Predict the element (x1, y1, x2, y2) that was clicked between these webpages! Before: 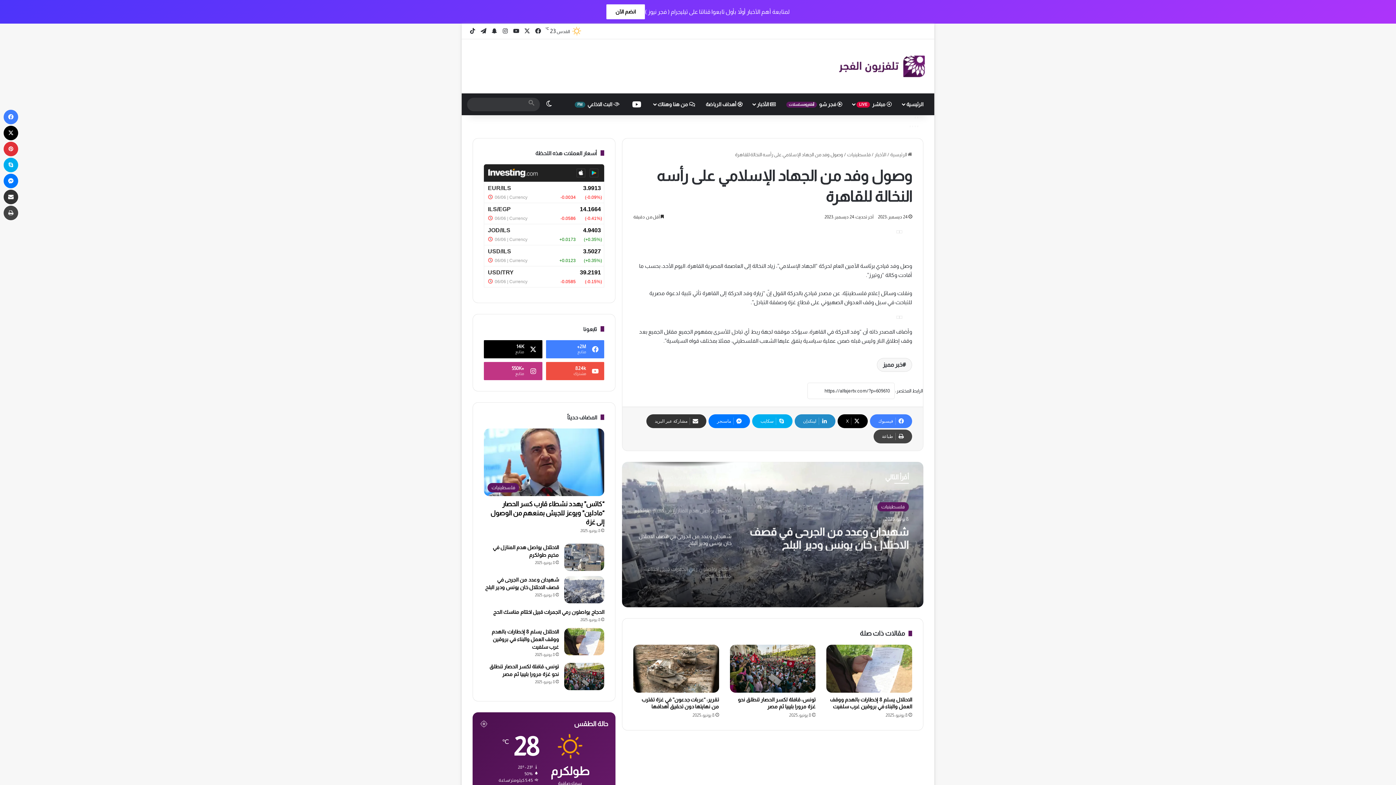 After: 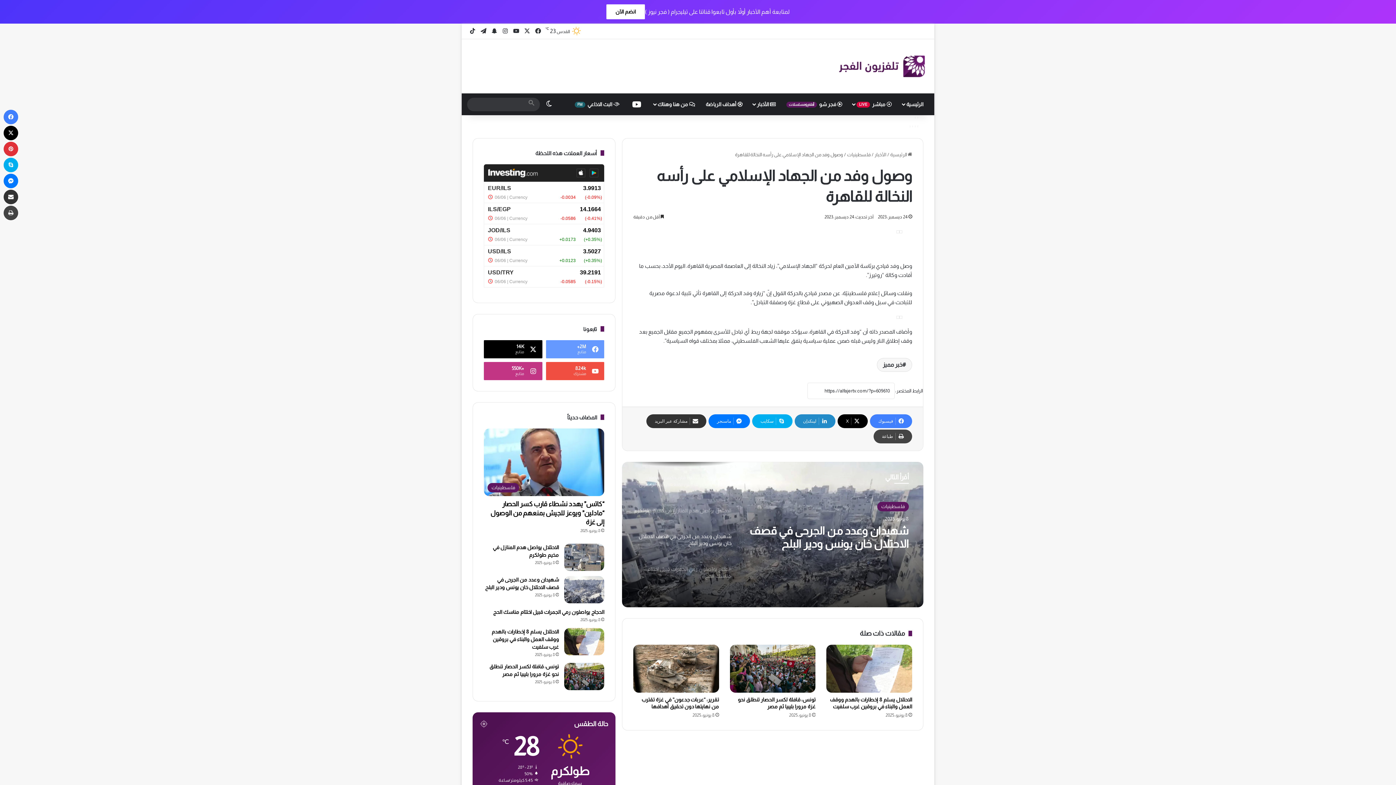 Action: bbox: (546, 340, 604, 358) label: 2M+
متابع